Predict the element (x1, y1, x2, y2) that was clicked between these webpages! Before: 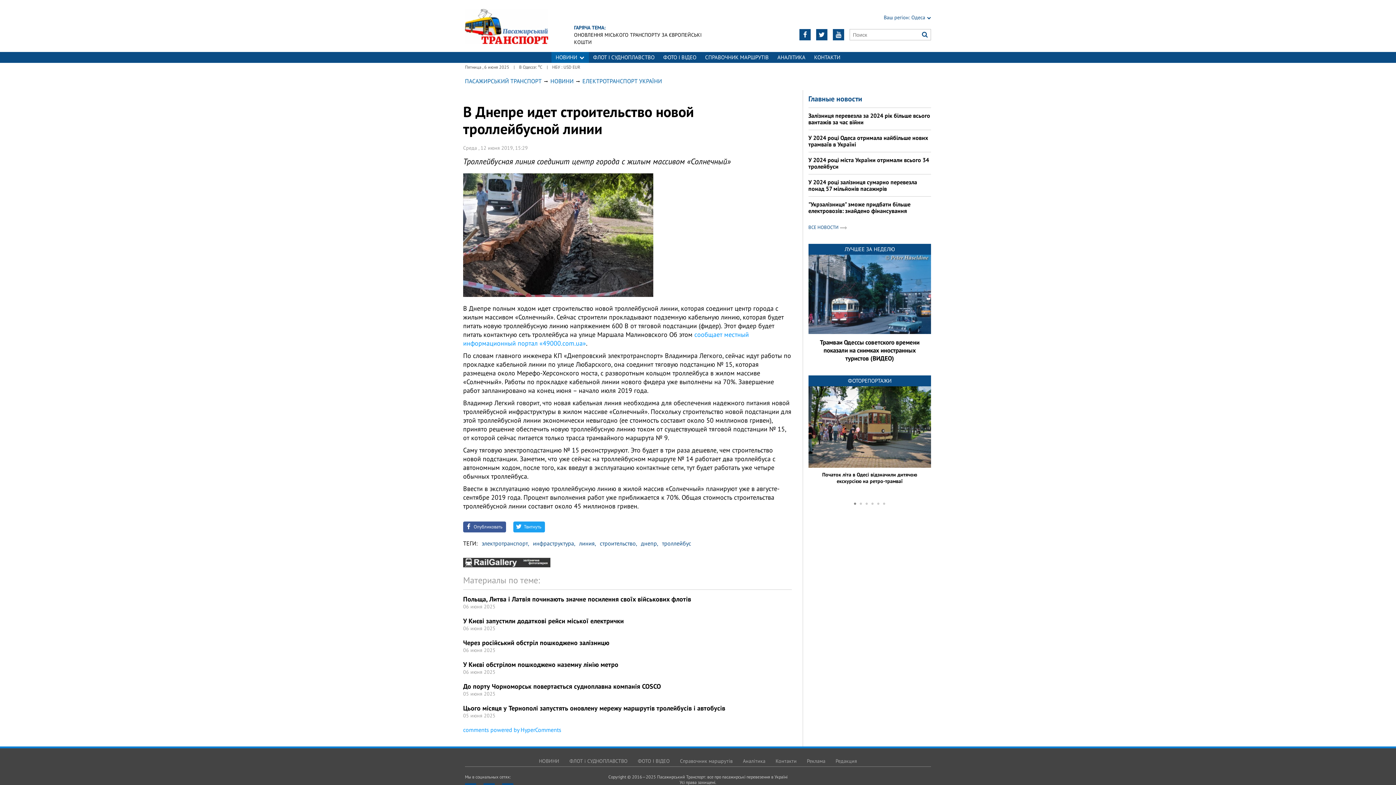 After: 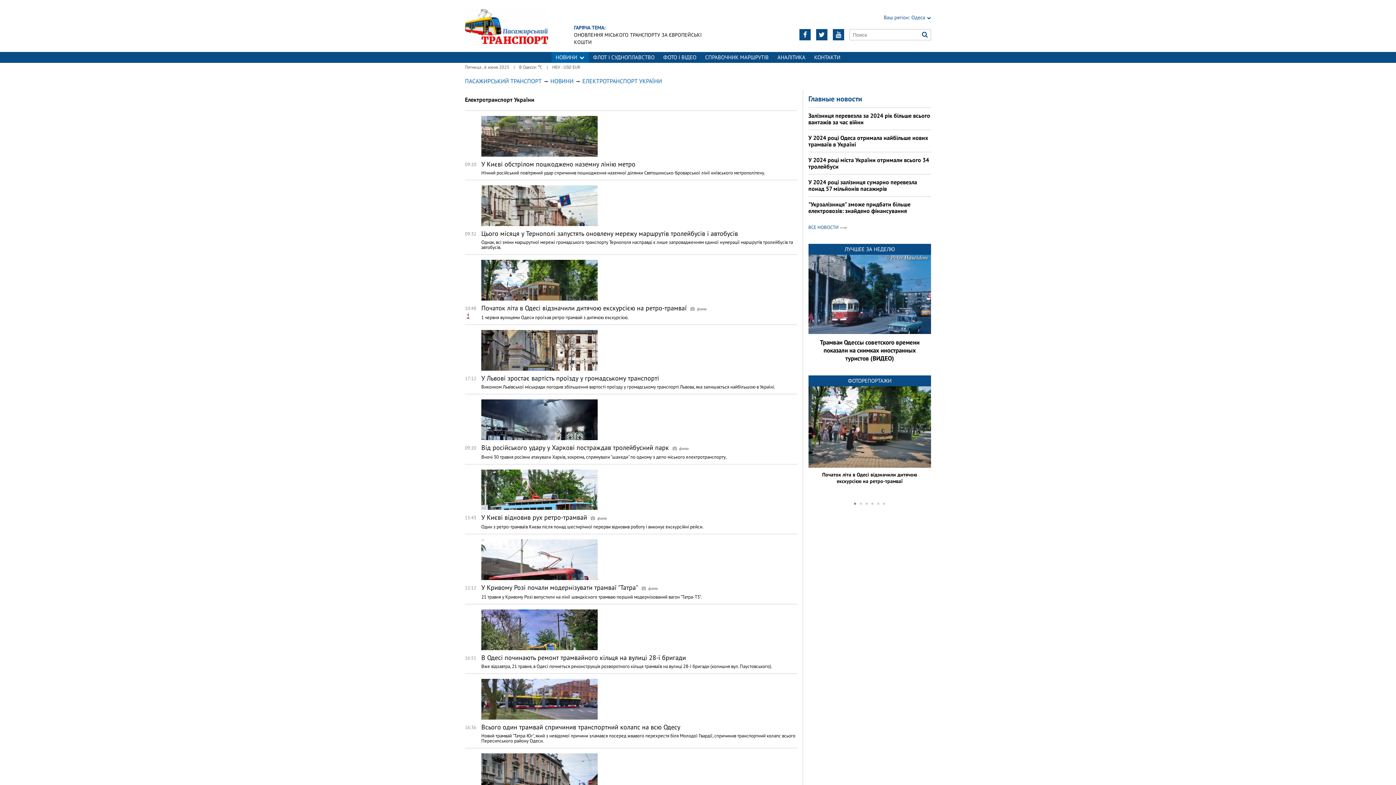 Action: bbox: (582, 77, 662, 84) label: ЕЛЕКТРОТРАНСПОРТ УКРАЇНИ